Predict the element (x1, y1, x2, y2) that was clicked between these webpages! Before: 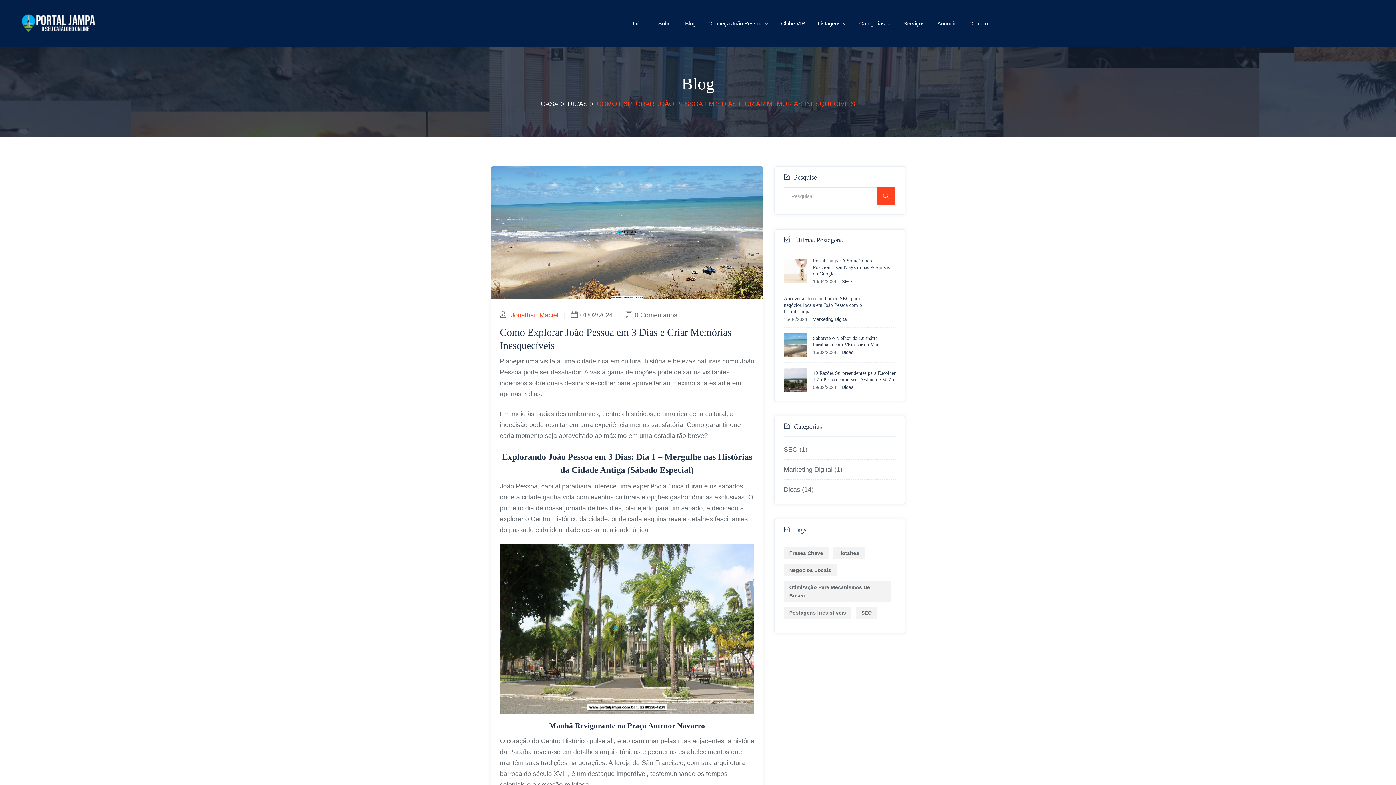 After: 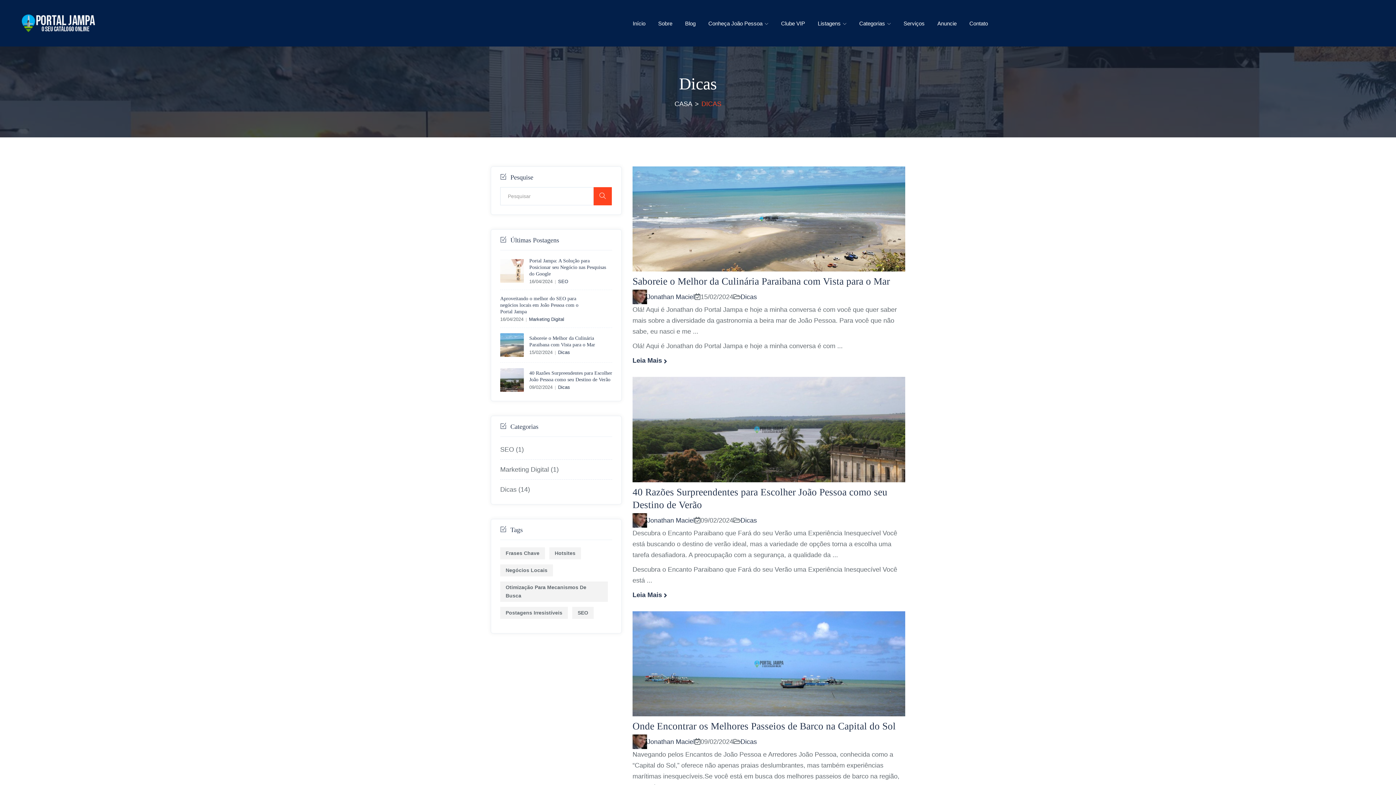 Action: label: Dicas bbox: (841, 349, 853, 355)